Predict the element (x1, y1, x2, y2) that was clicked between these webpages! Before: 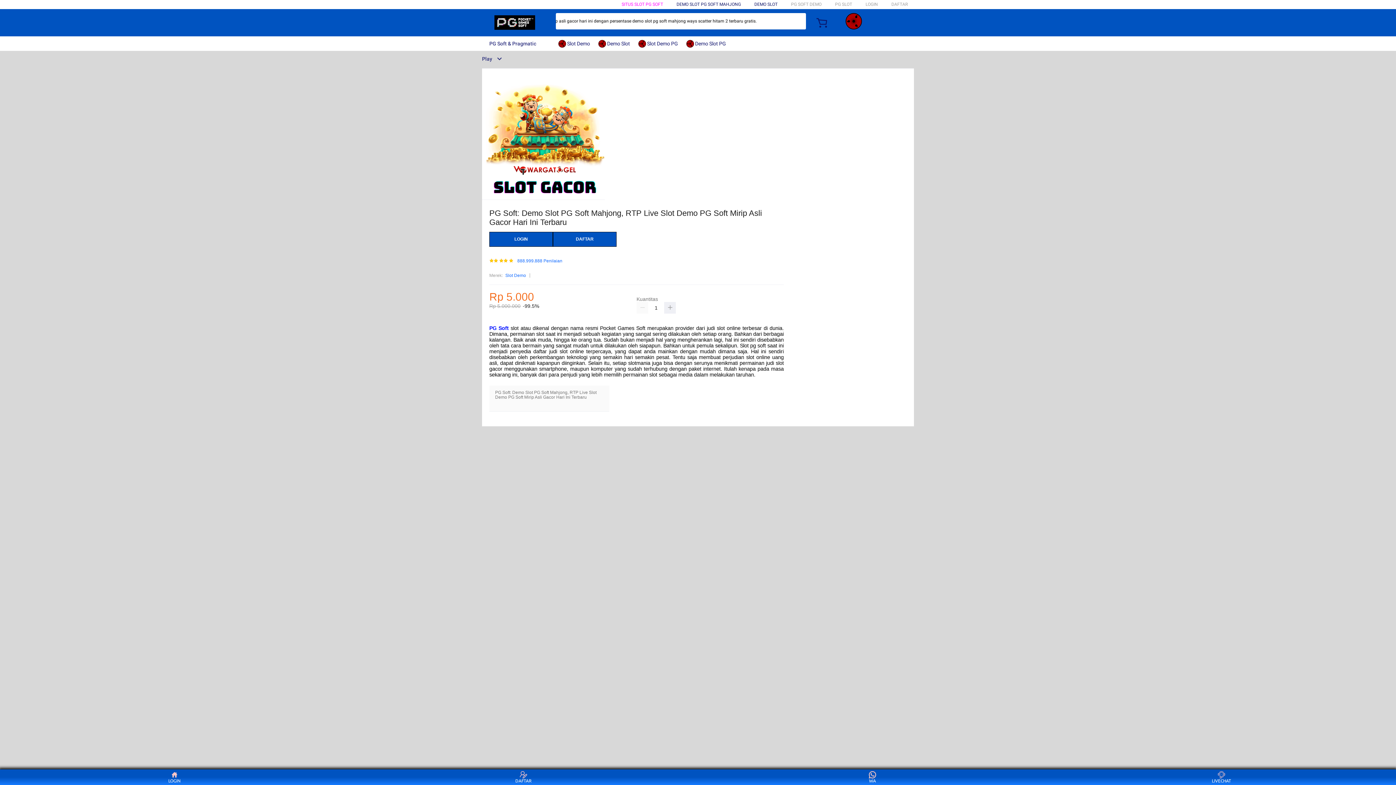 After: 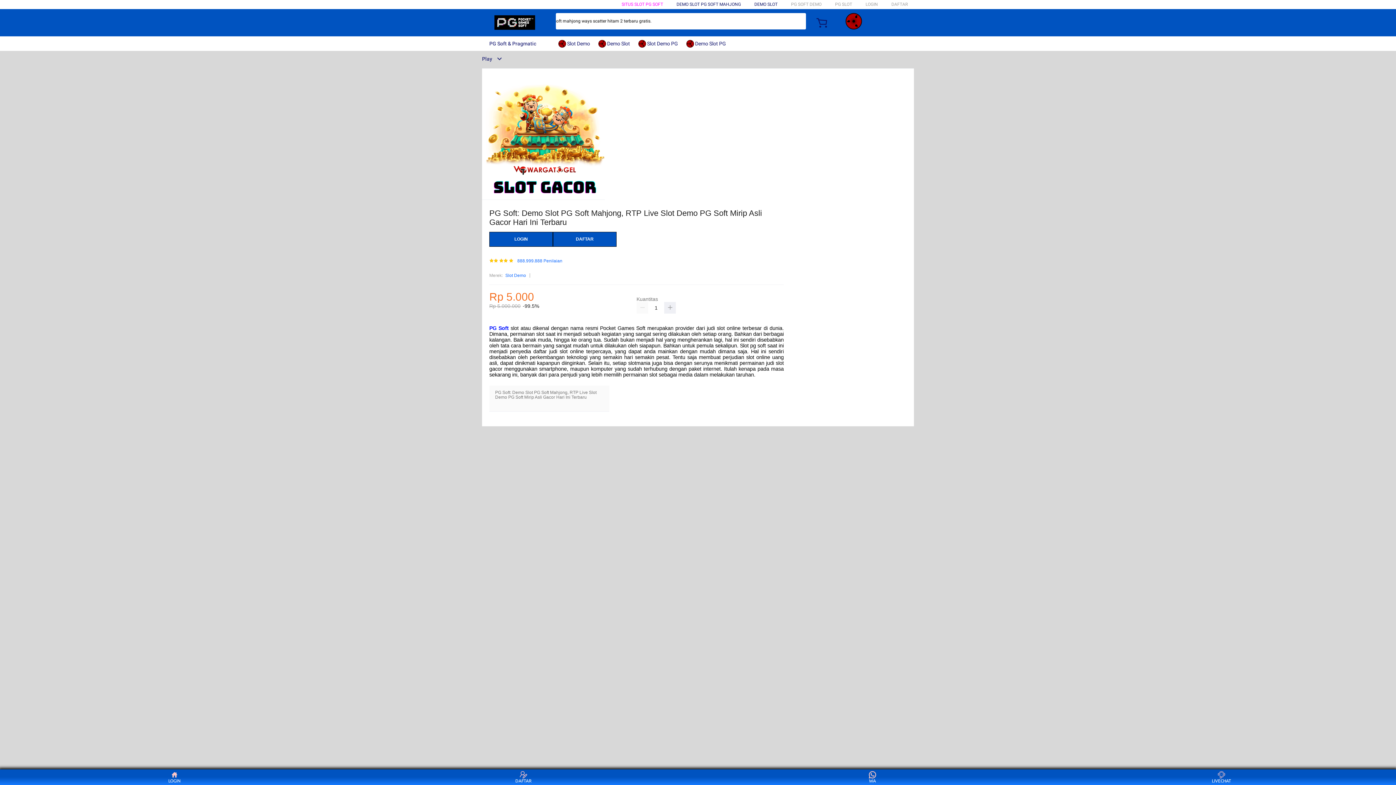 Action: bbox: (558, 36, 593, 50) label:  Slot Demo